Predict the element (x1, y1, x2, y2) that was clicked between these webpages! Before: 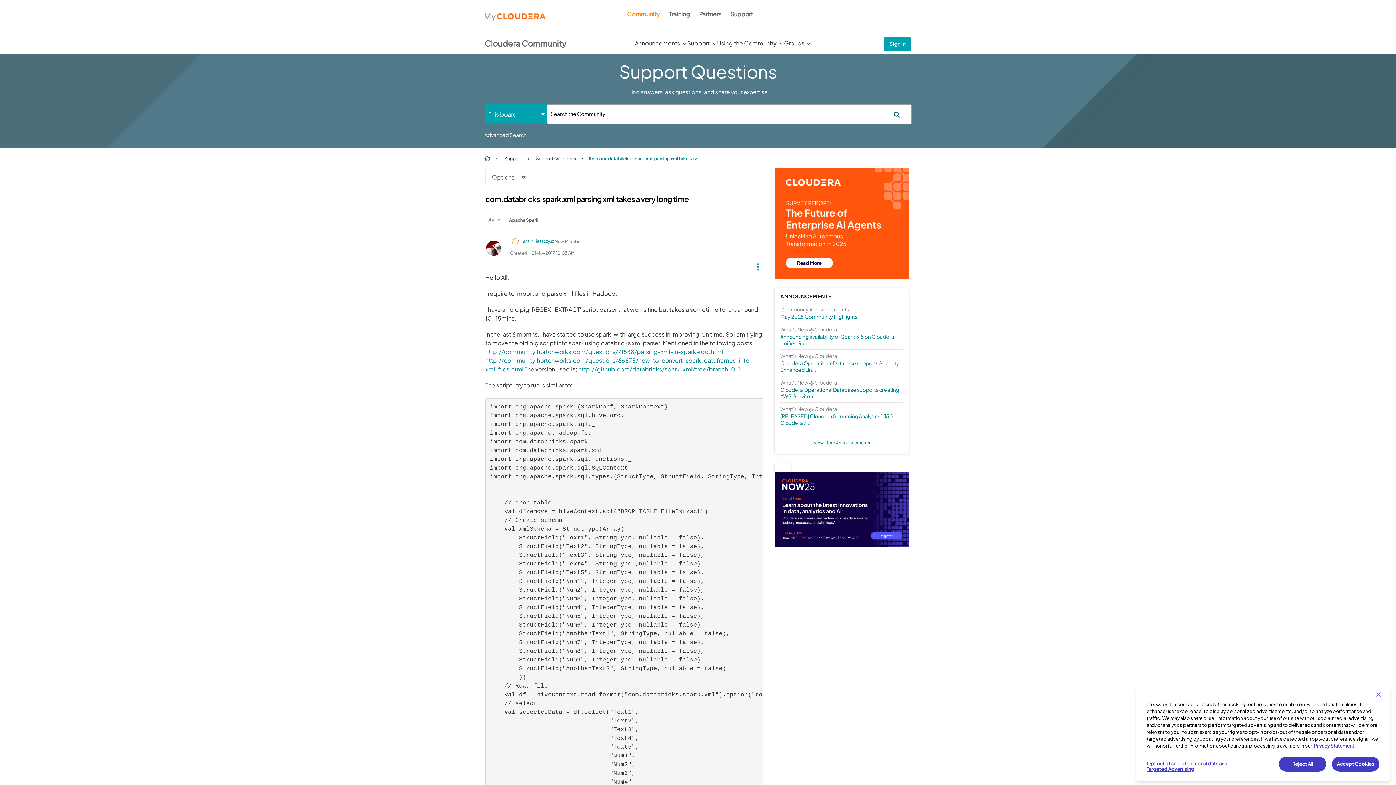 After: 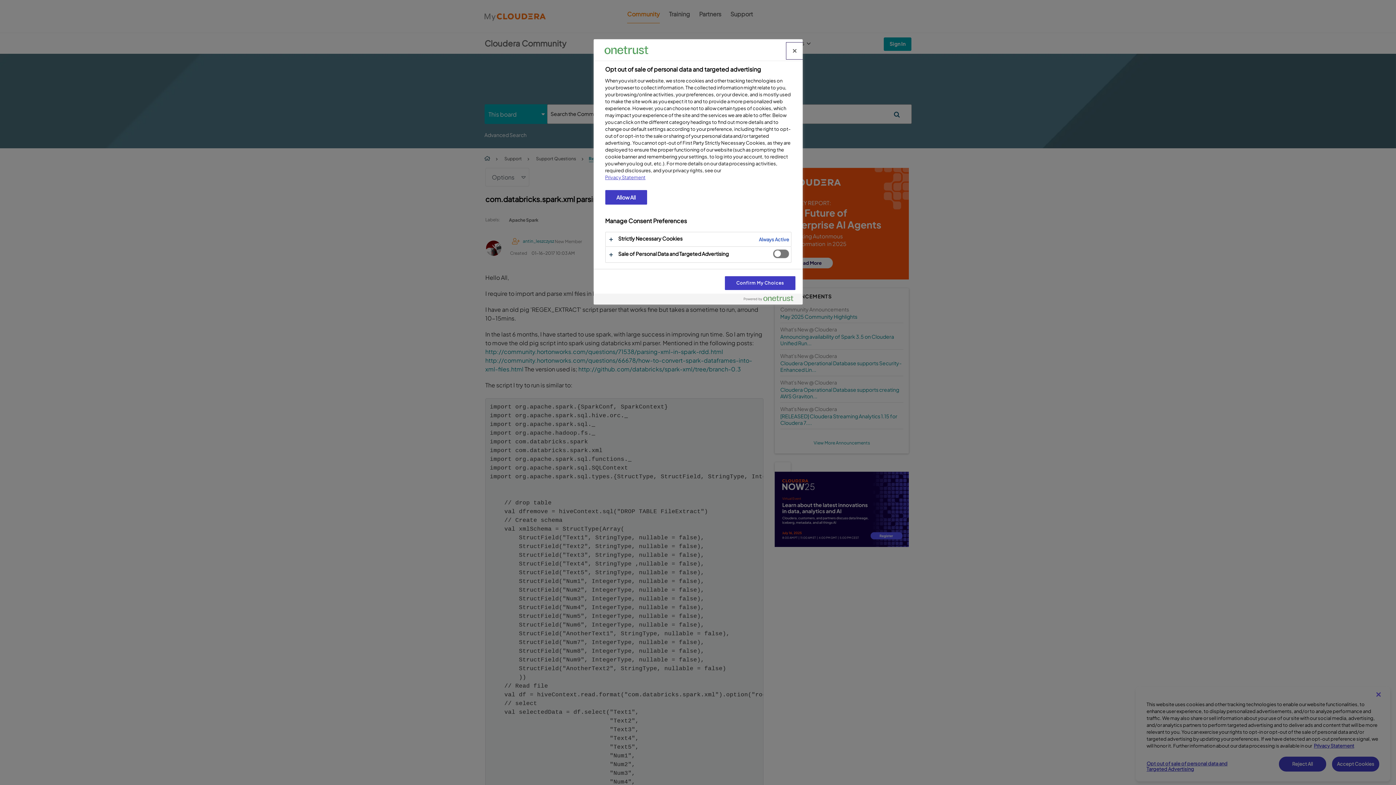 Action: label: Opt out of sale of personal data and Targeted Advertising bbox: (1146, 757, 1240, 776)